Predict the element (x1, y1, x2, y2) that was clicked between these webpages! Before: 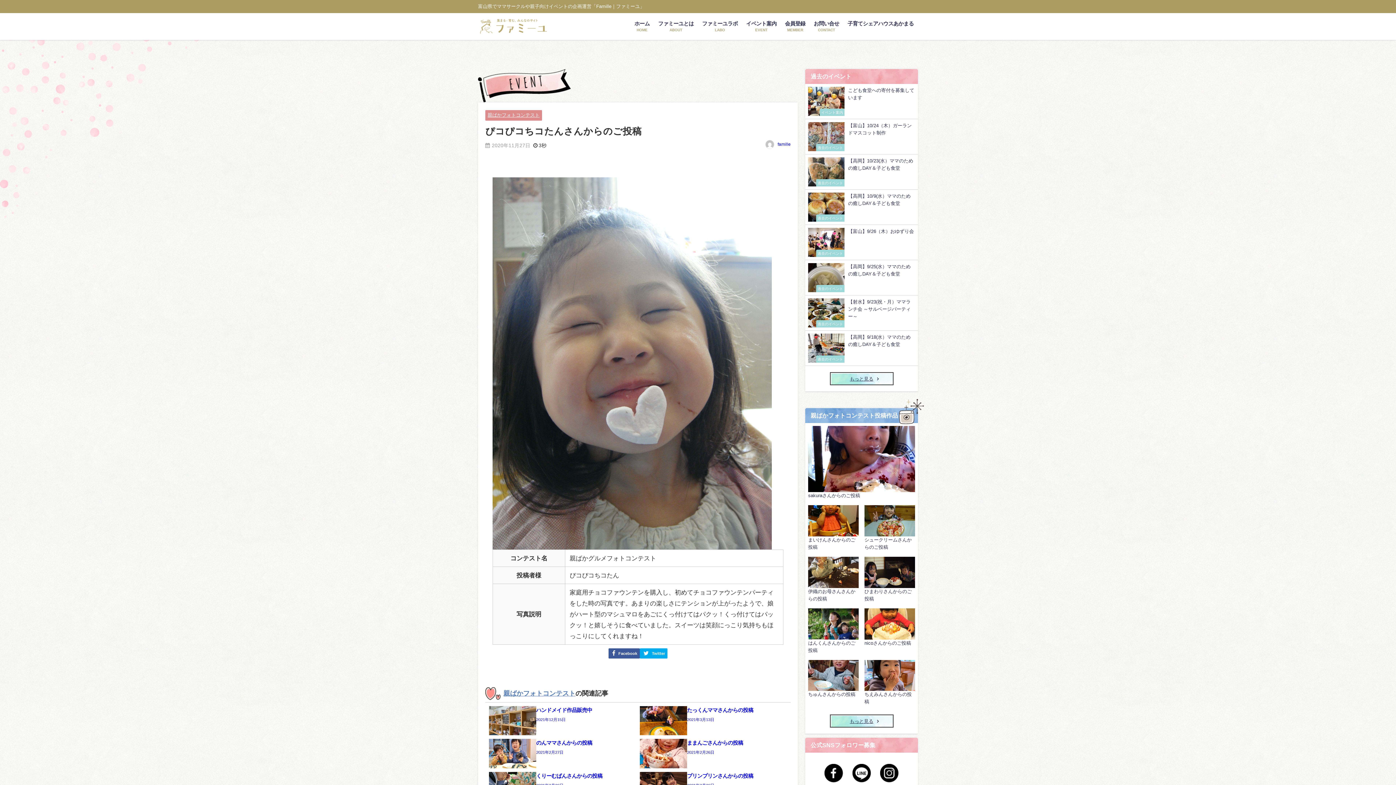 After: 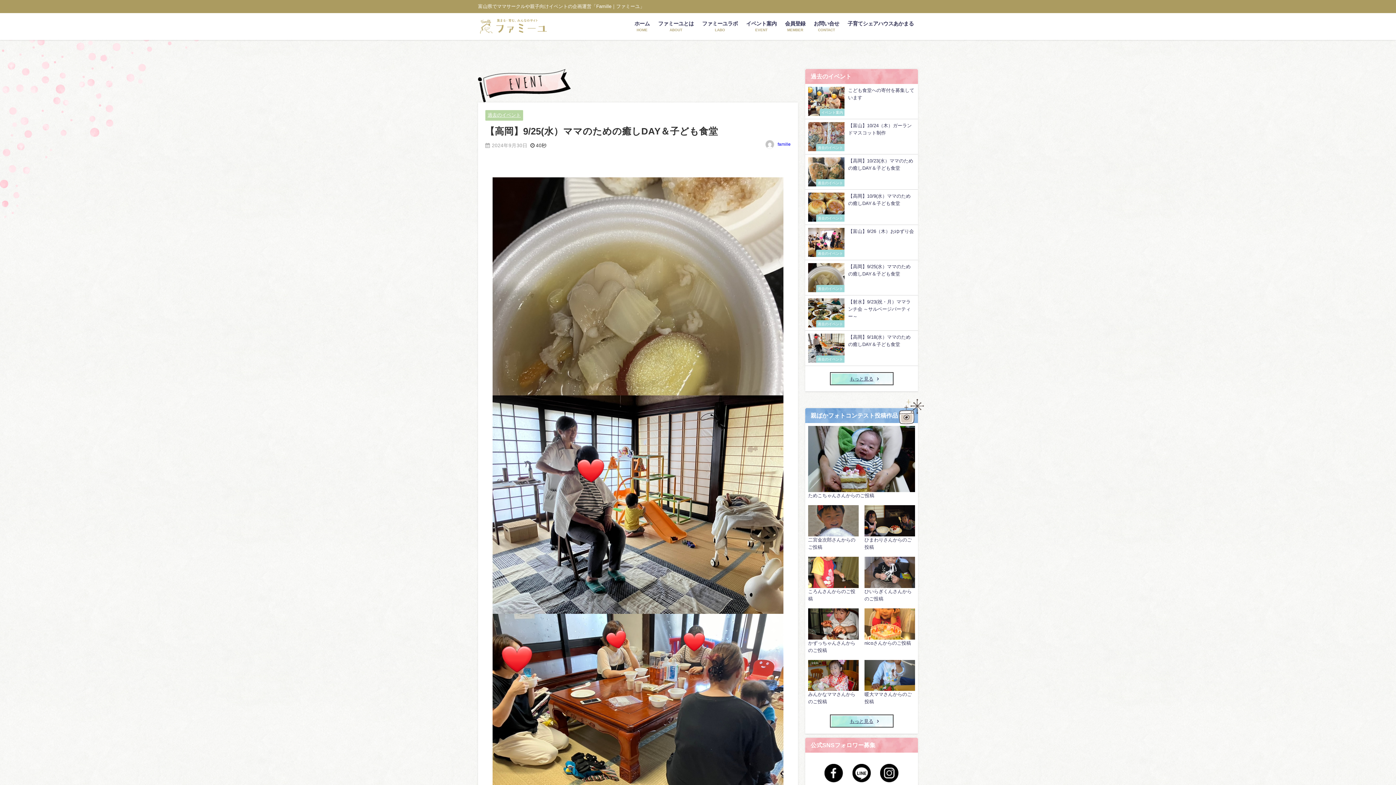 Action: bbox: (805, 260, 918, 295) label: 過去のイベント
【高岡】9/25(水）ママのための癒しDAY＆子ども食堂